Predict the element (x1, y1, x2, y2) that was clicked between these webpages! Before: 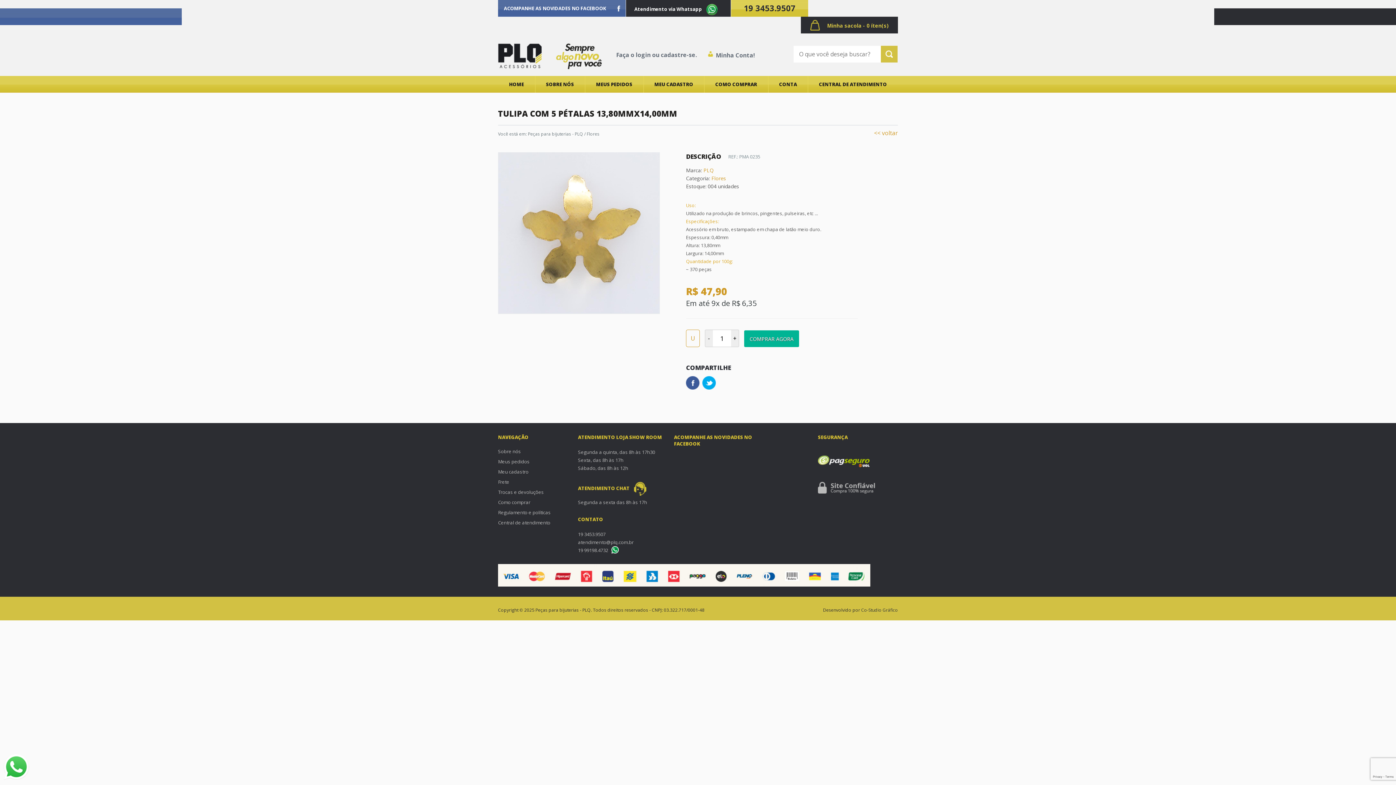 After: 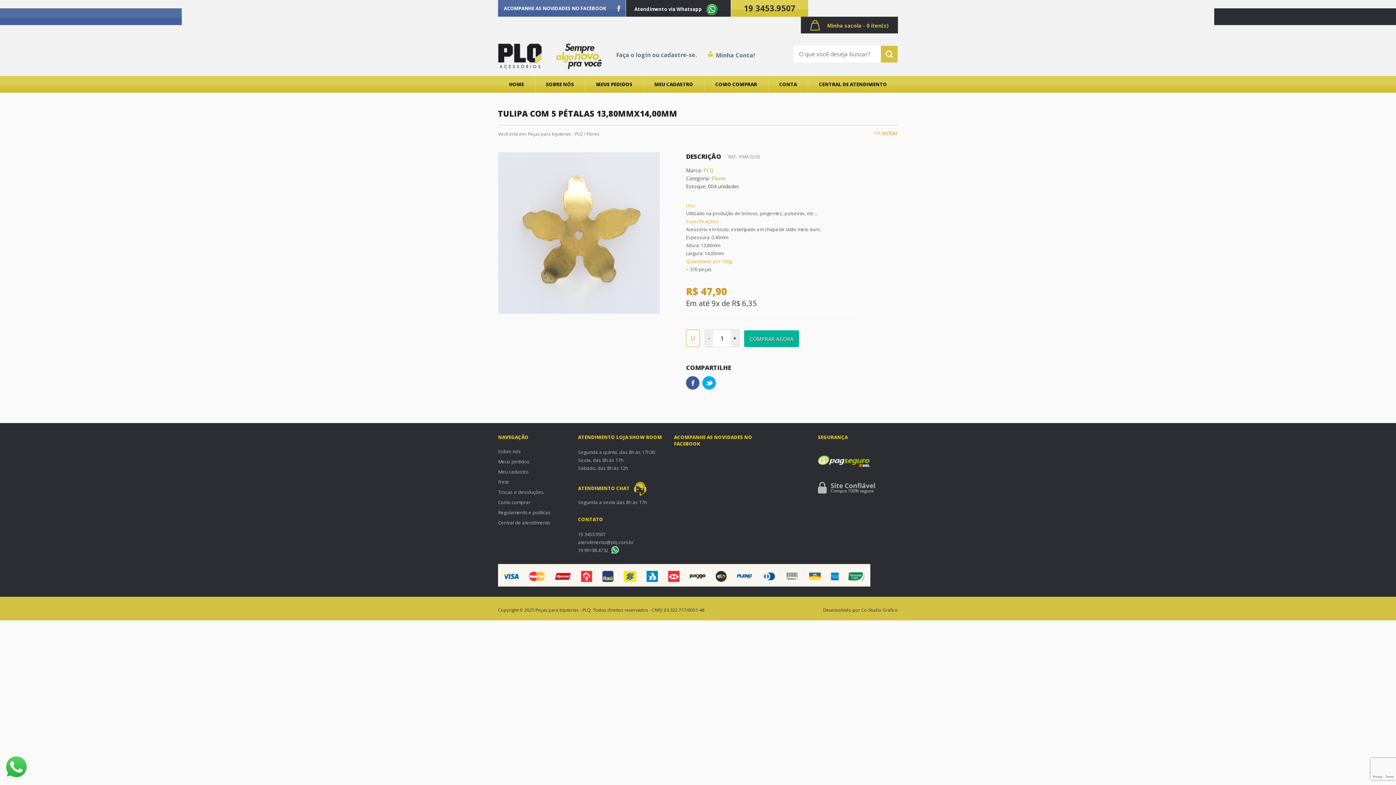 Action: label: - bbox: (705, 329, 713, 347)